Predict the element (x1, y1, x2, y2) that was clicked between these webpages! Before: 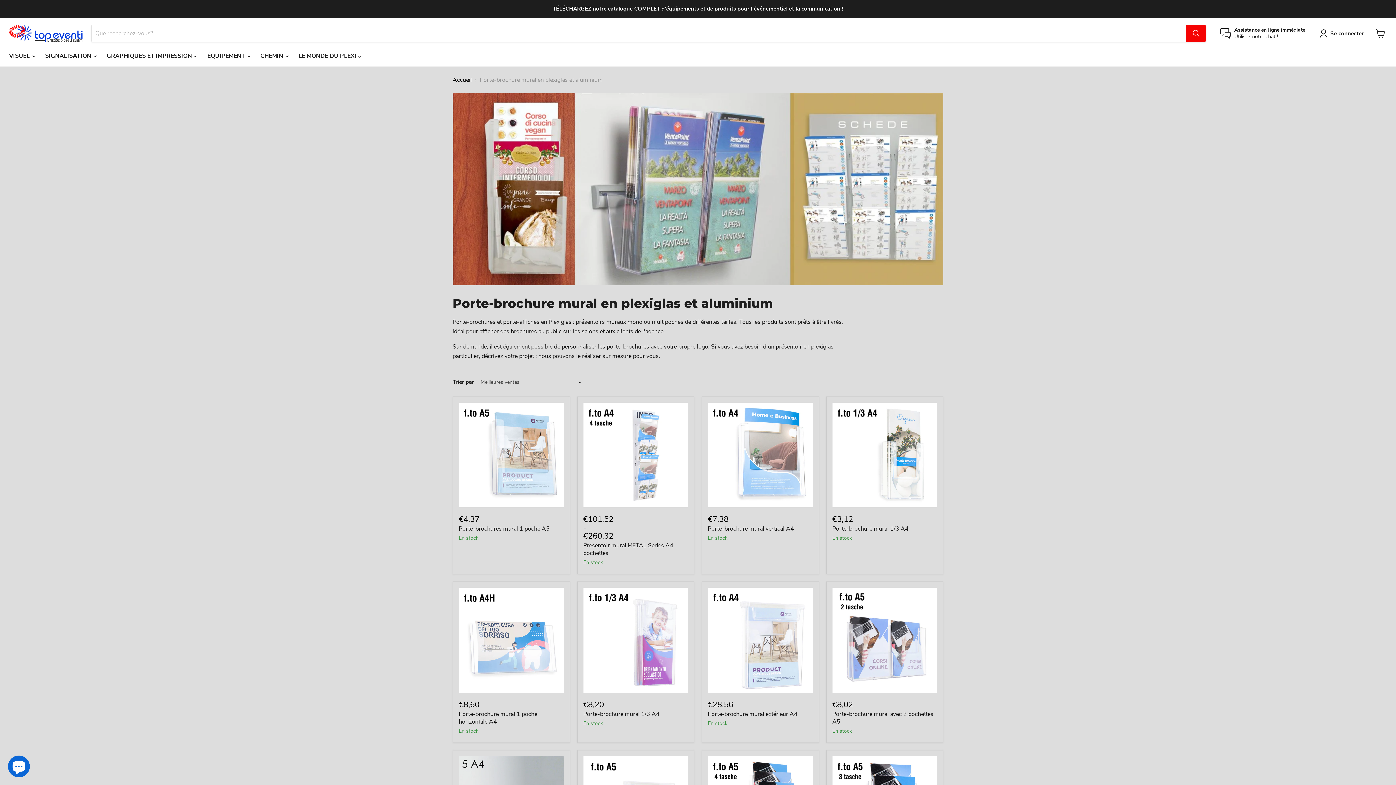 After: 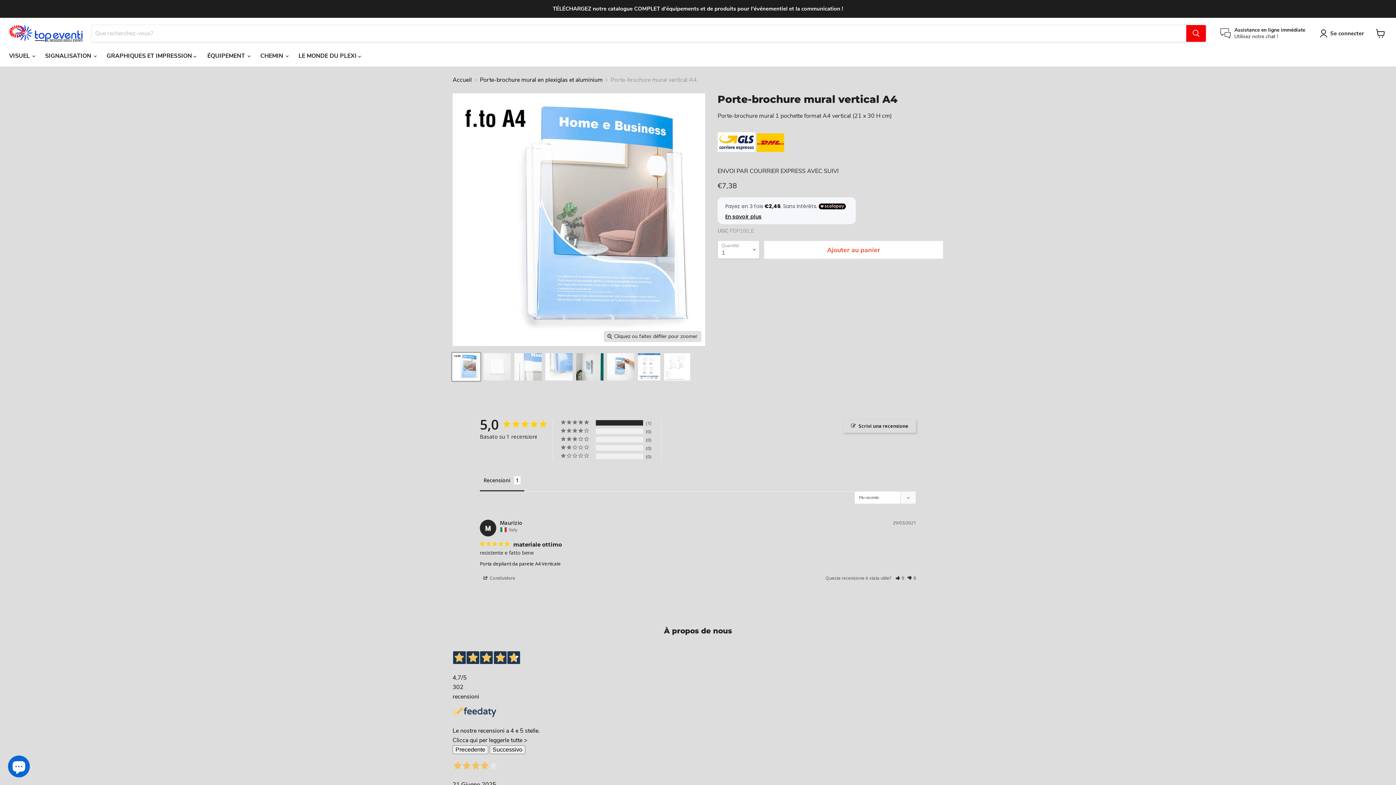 Action: bbox: (708, 525, 794, 533) label: Porte-brochure mural vertical A4